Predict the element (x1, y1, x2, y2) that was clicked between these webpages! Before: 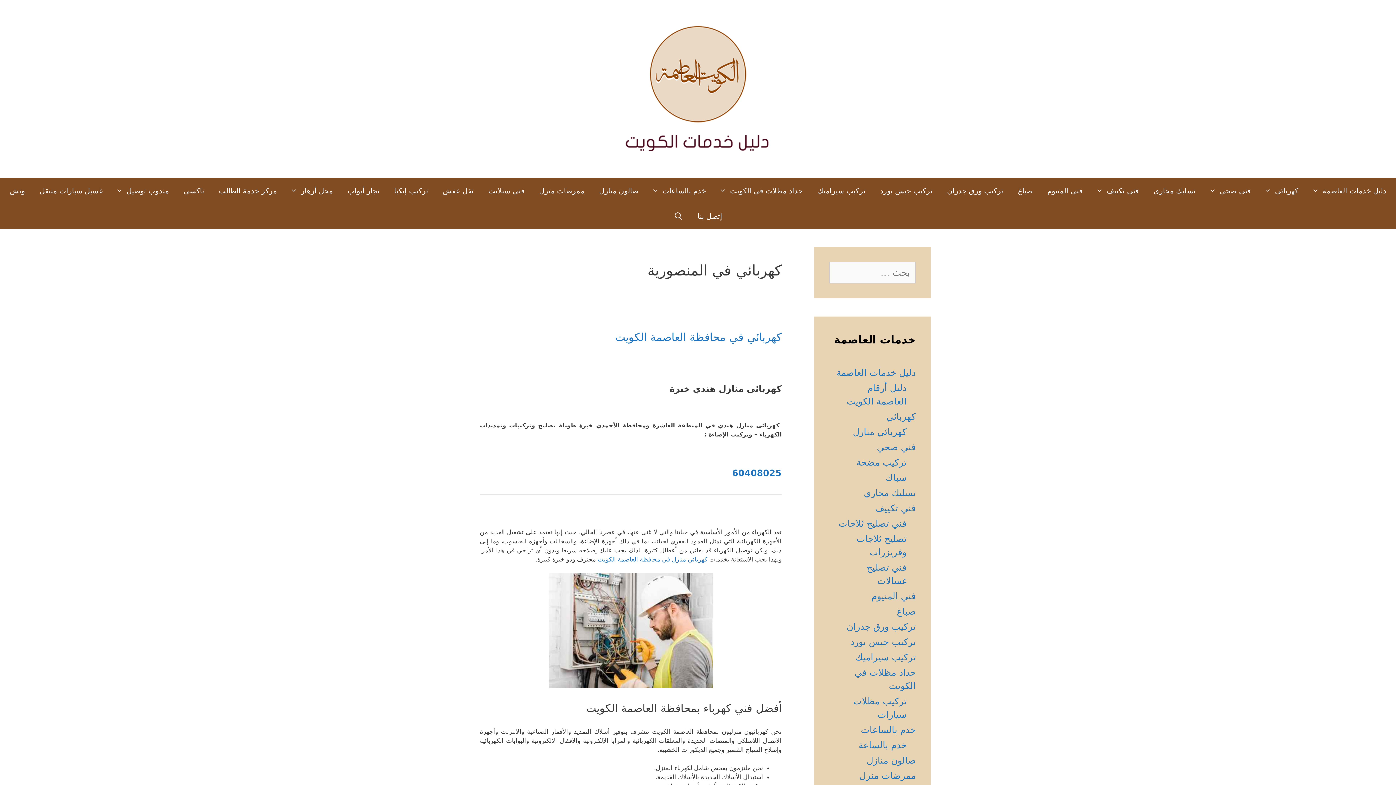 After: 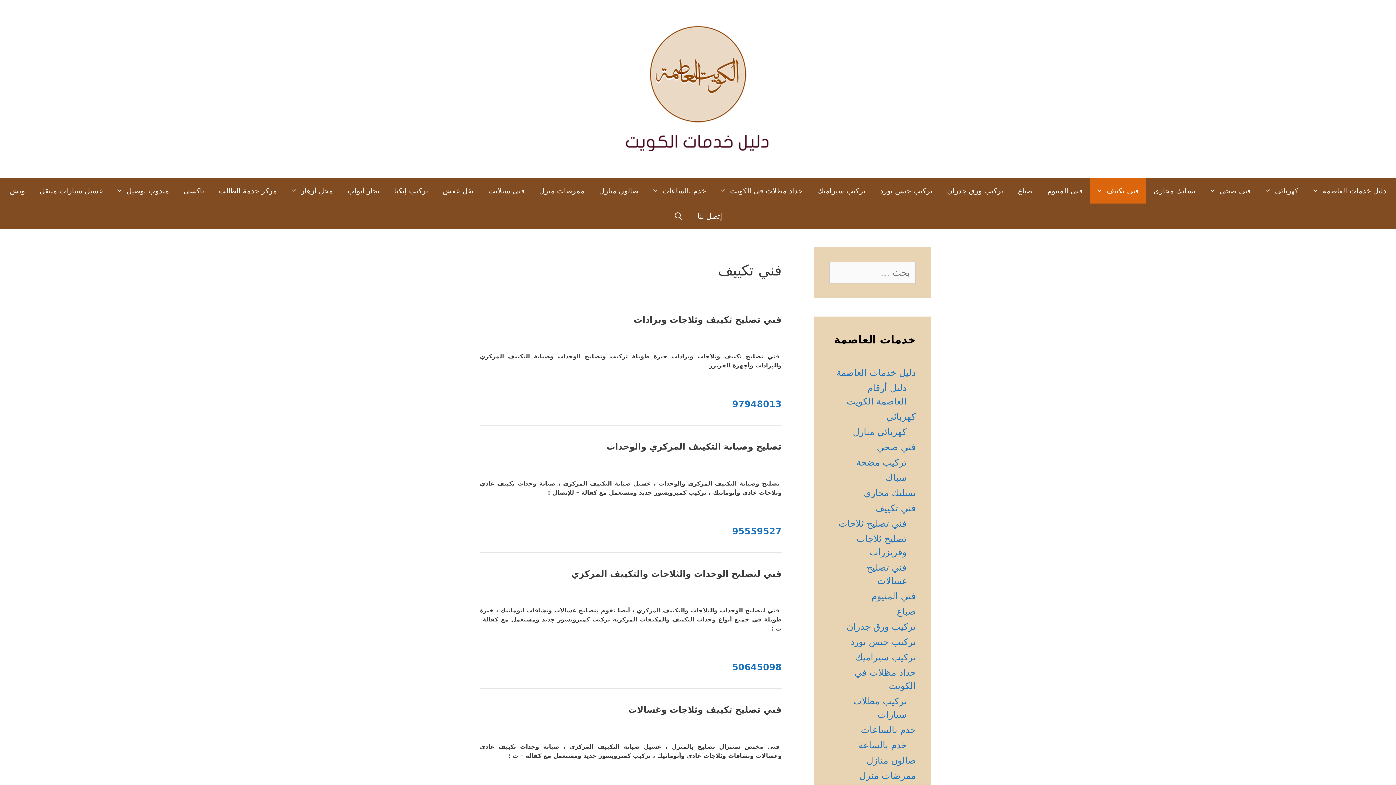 Action: bbox: (1090, 178, 1146, 203) label: فني تكييف